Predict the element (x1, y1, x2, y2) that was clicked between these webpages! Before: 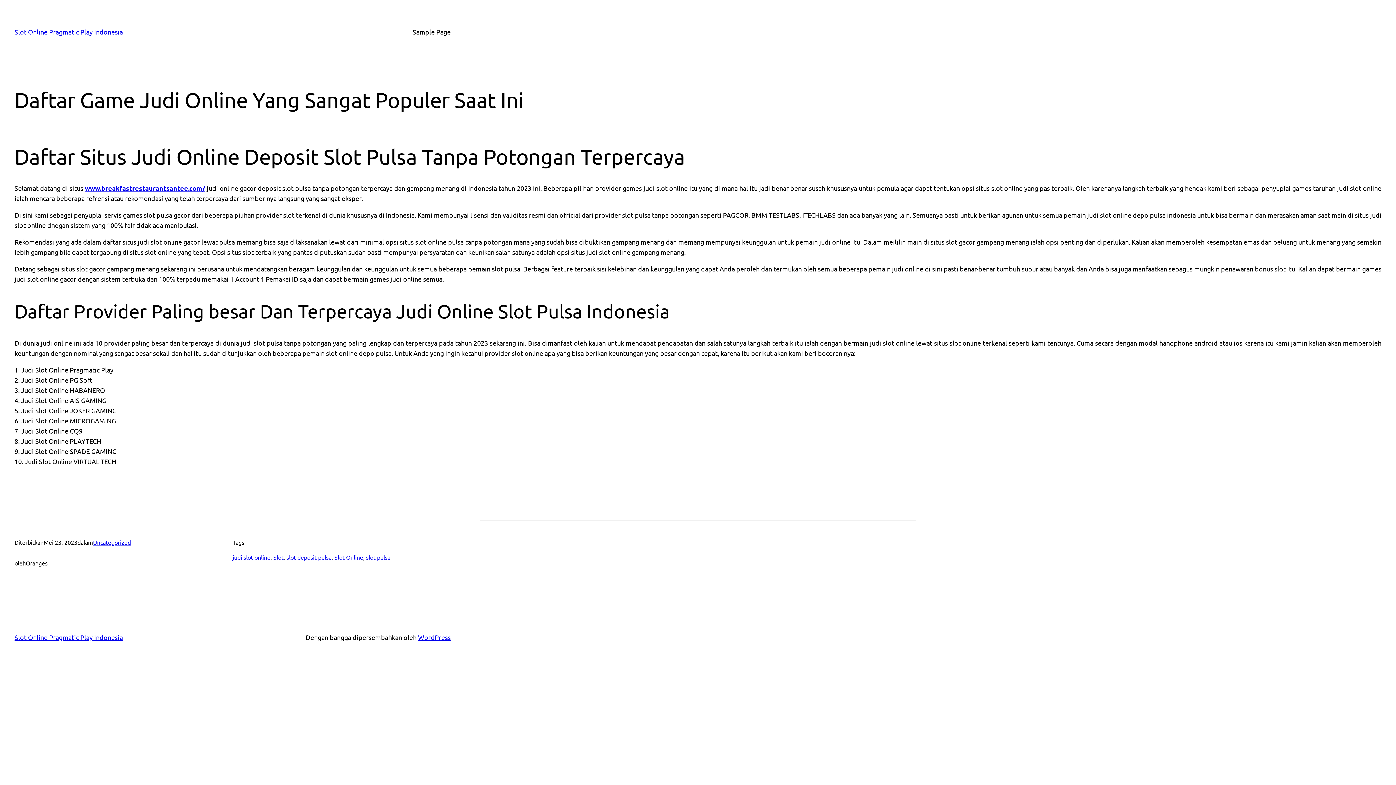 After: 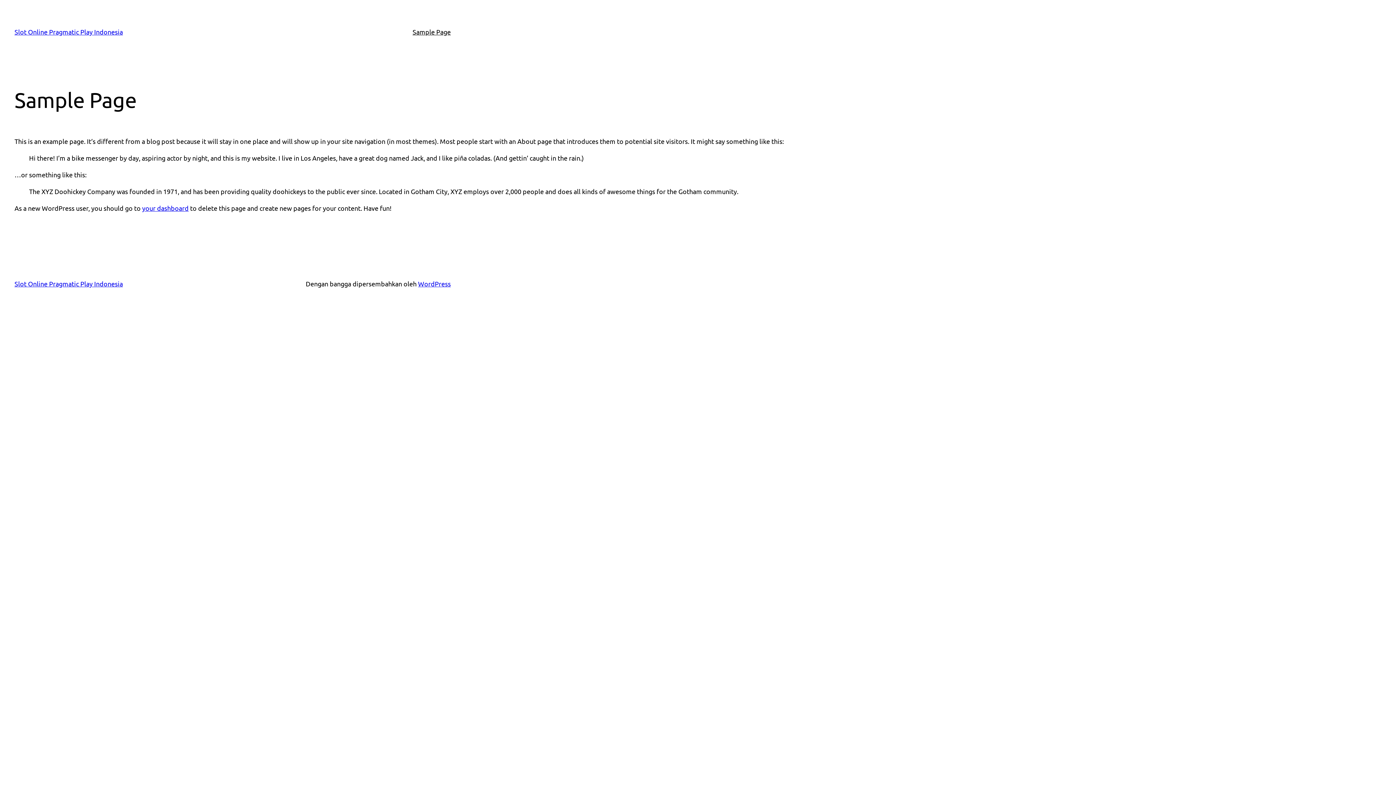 Action: bbox: (412, 26, 450, 37) label: Sample Page